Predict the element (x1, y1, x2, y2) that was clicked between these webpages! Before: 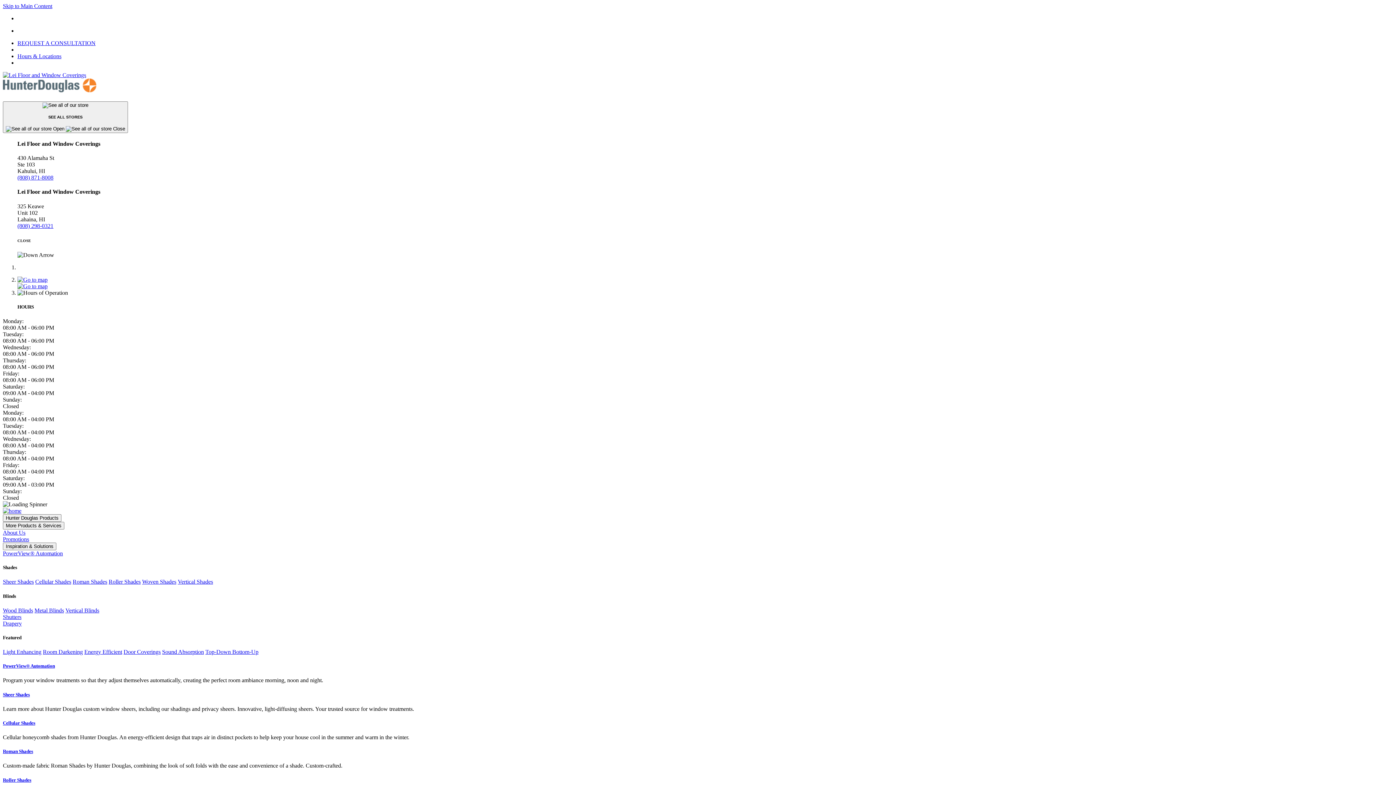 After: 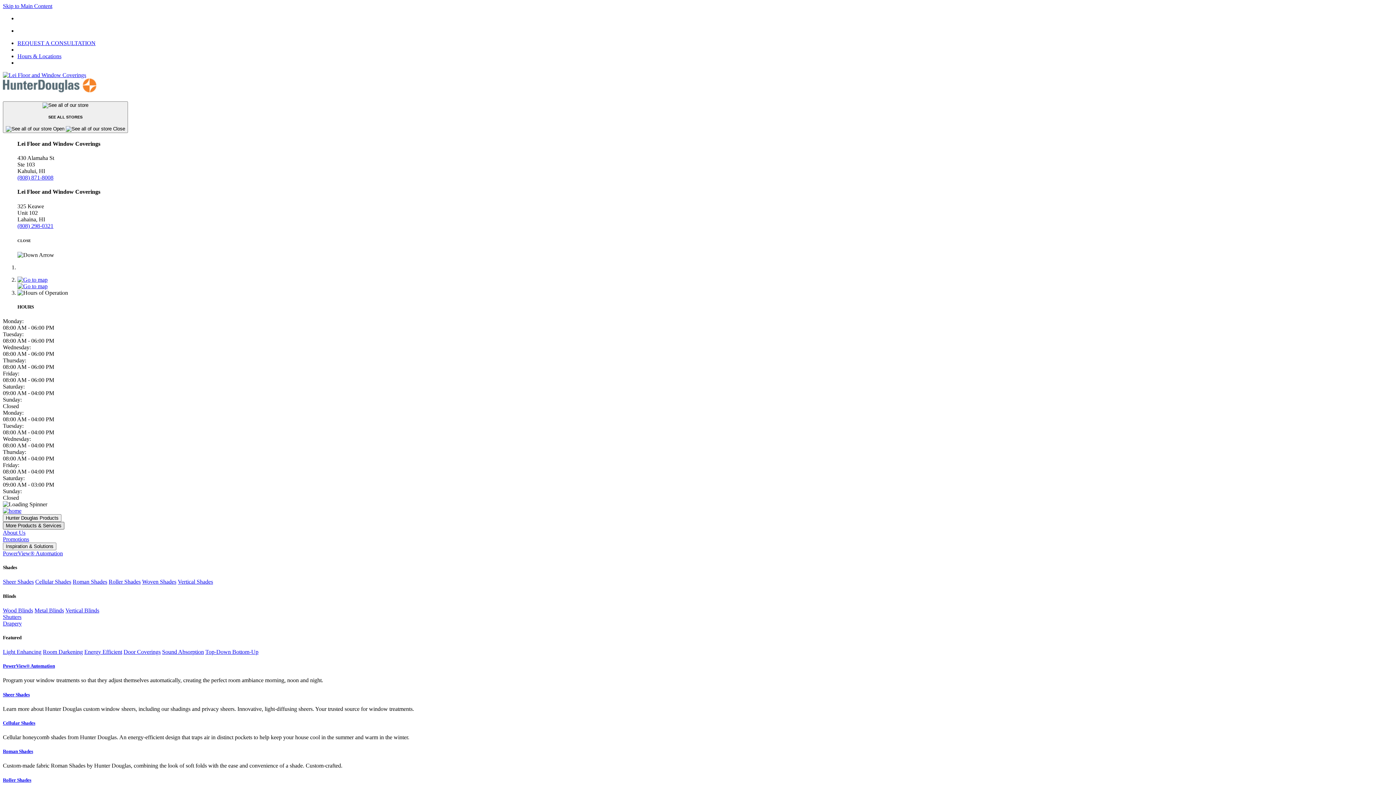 Action: label: More Products & Services bbox: (2, 522, 64, 529)